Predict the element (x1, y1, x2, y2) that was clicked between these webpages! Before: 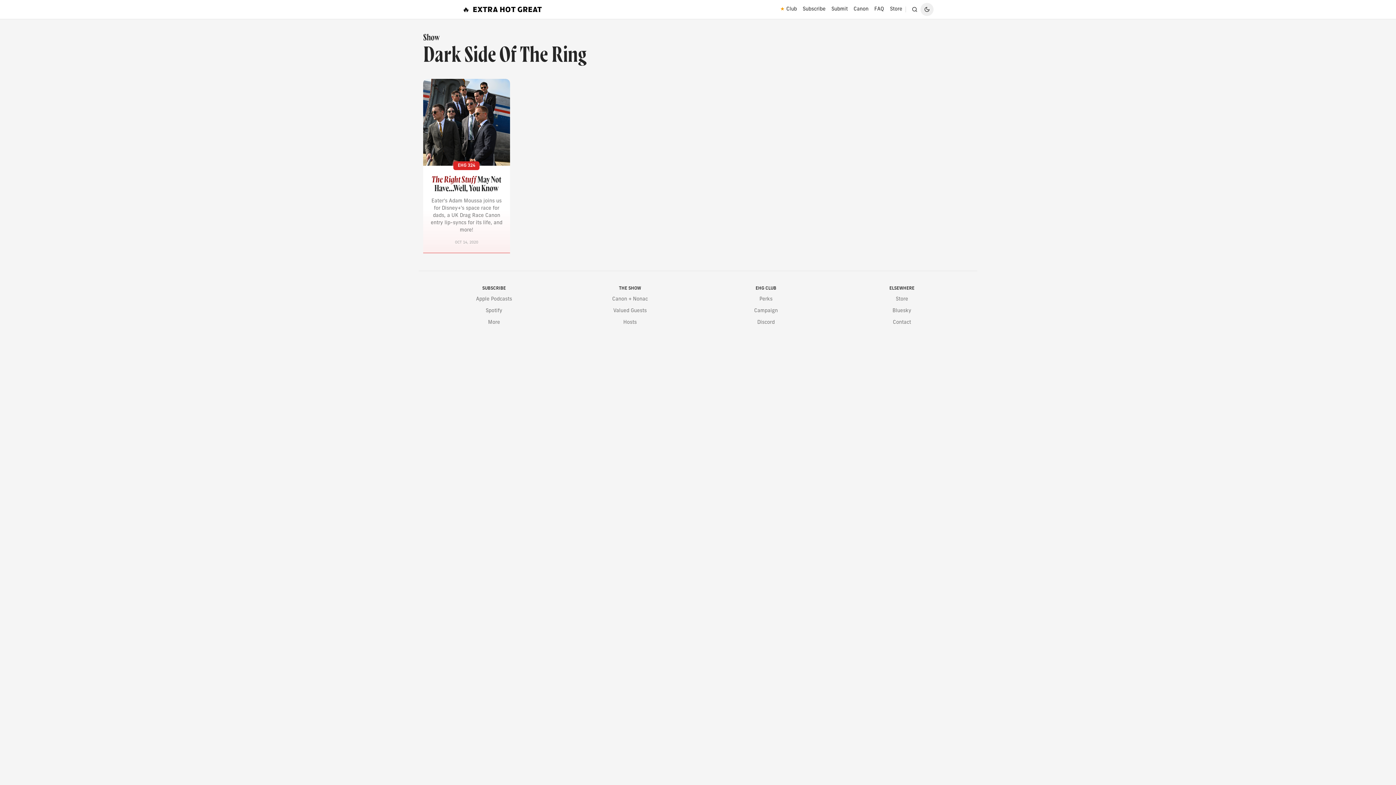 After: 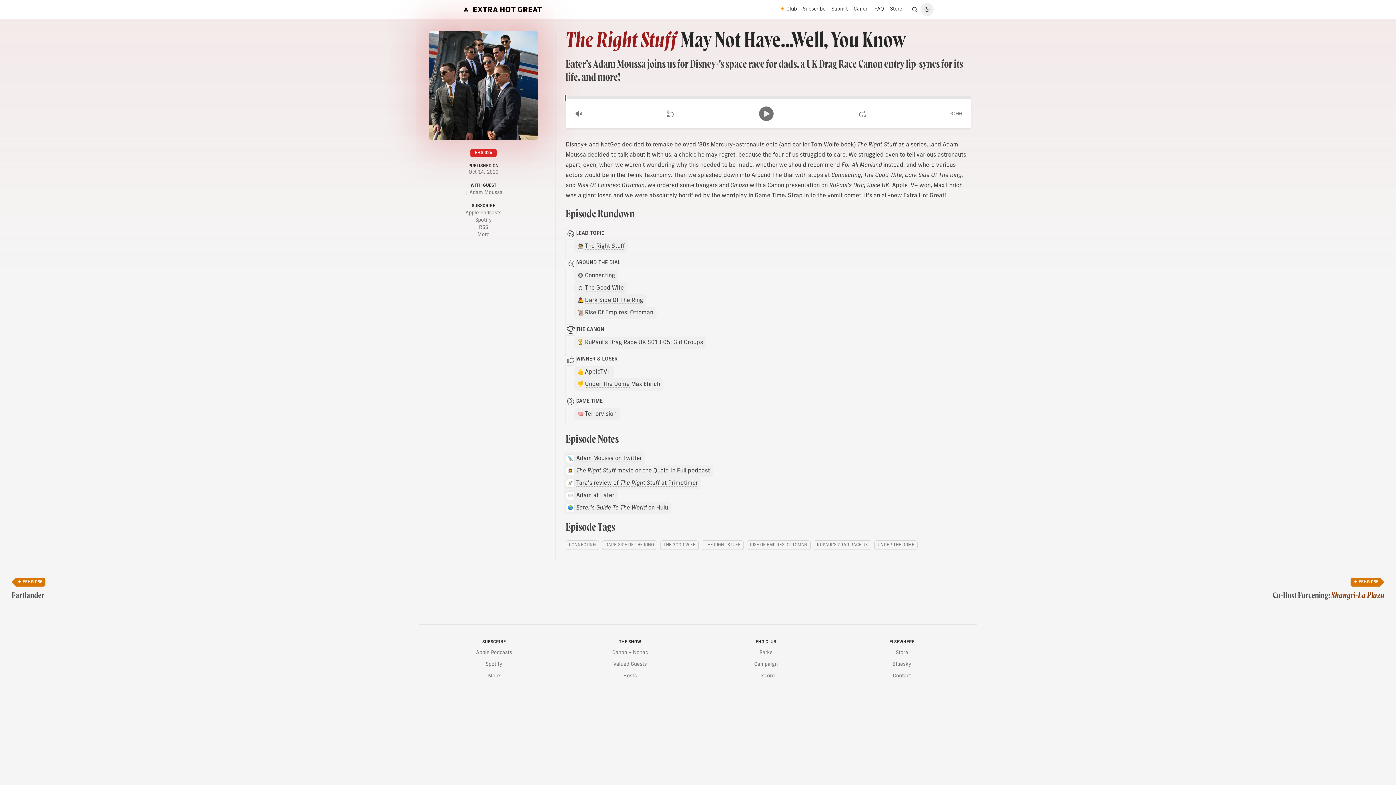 Action: label: EHG 324
The Right Stuff May Not Have...Well, You Know

Eater's Adam Moussa joins us for Disney+'s space race for dads, a UK Drag Race Canon entry lip-syncs for its life, and more!

OCT 14, 2020 bbox: (423, 78, 510, 253)